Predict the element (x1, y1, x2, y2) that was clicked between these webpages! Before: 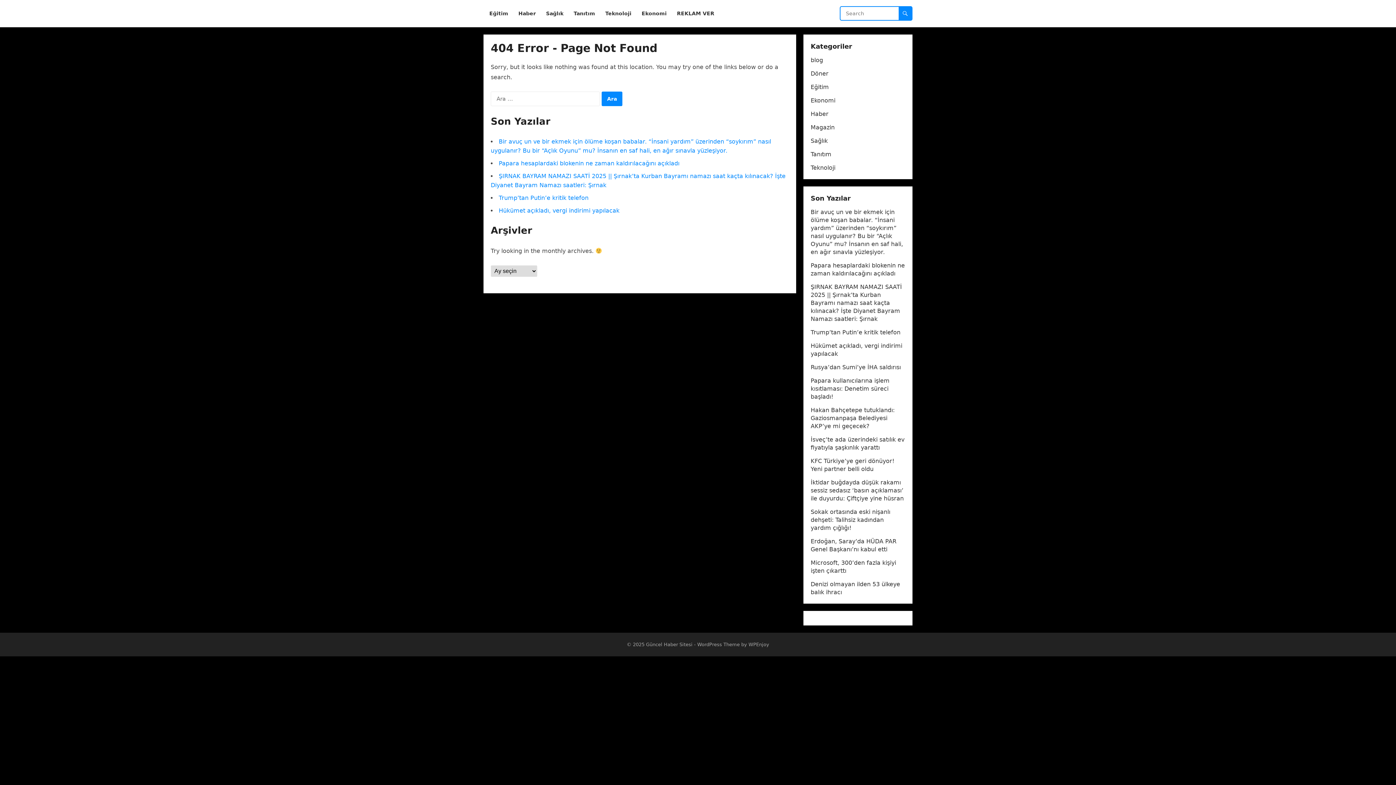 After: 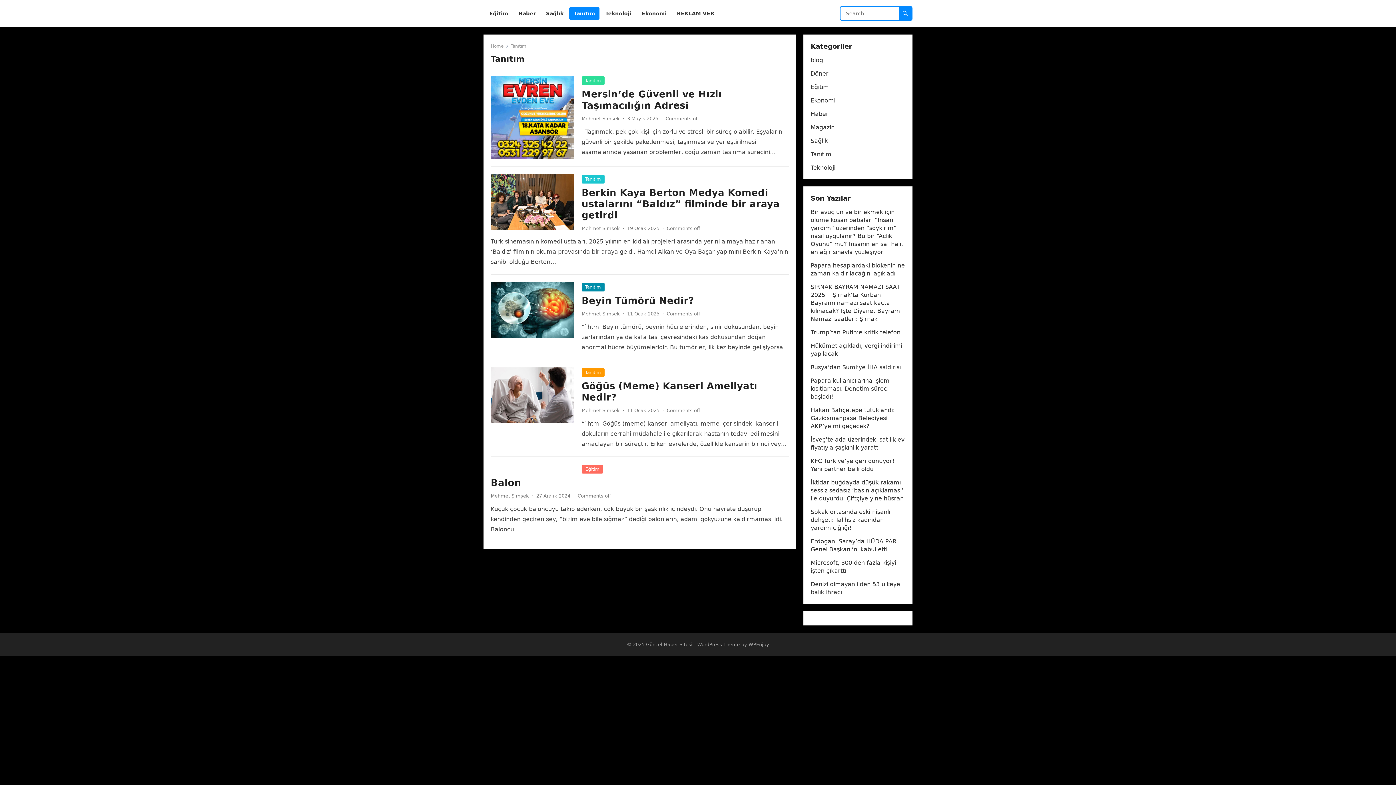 Action: bbox: (569, 0, 599, 27) label: Tanıtım